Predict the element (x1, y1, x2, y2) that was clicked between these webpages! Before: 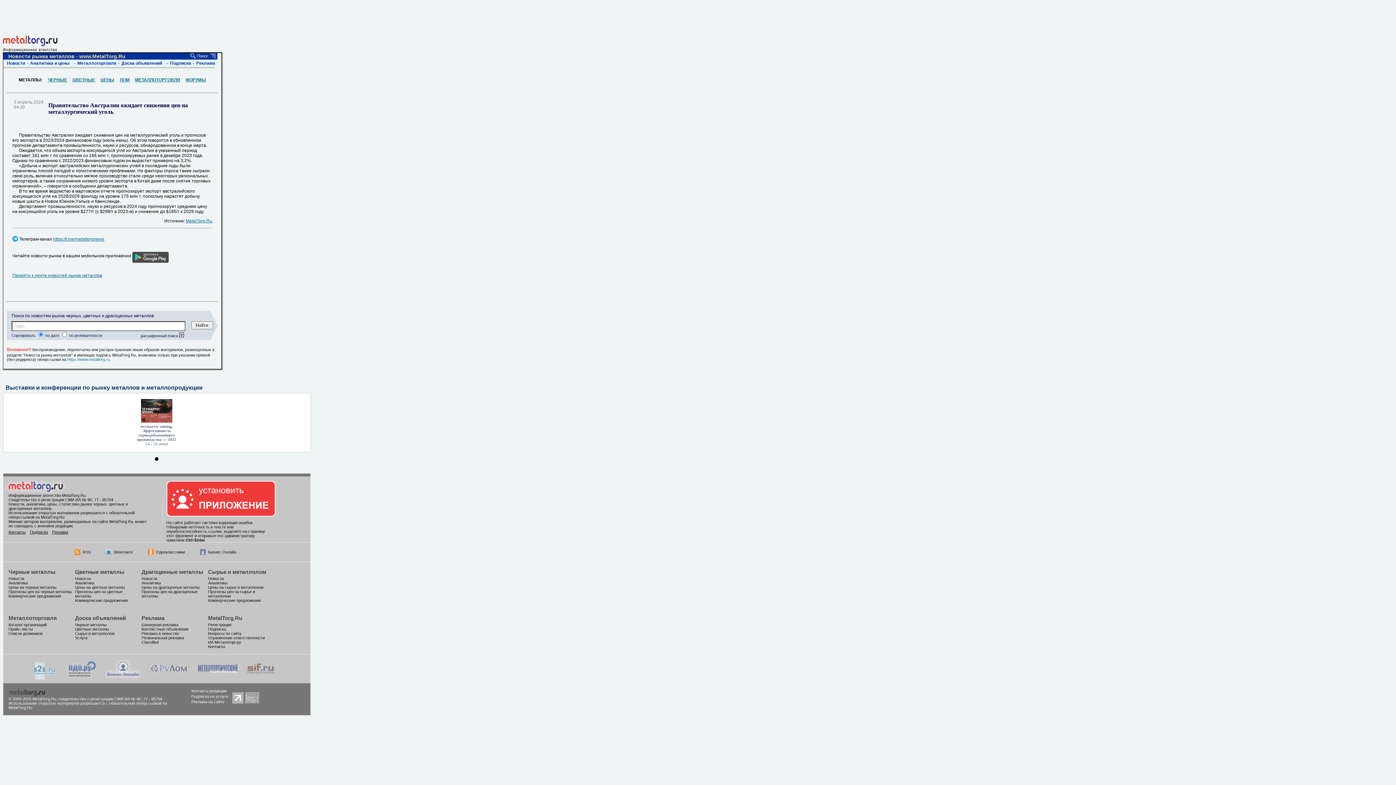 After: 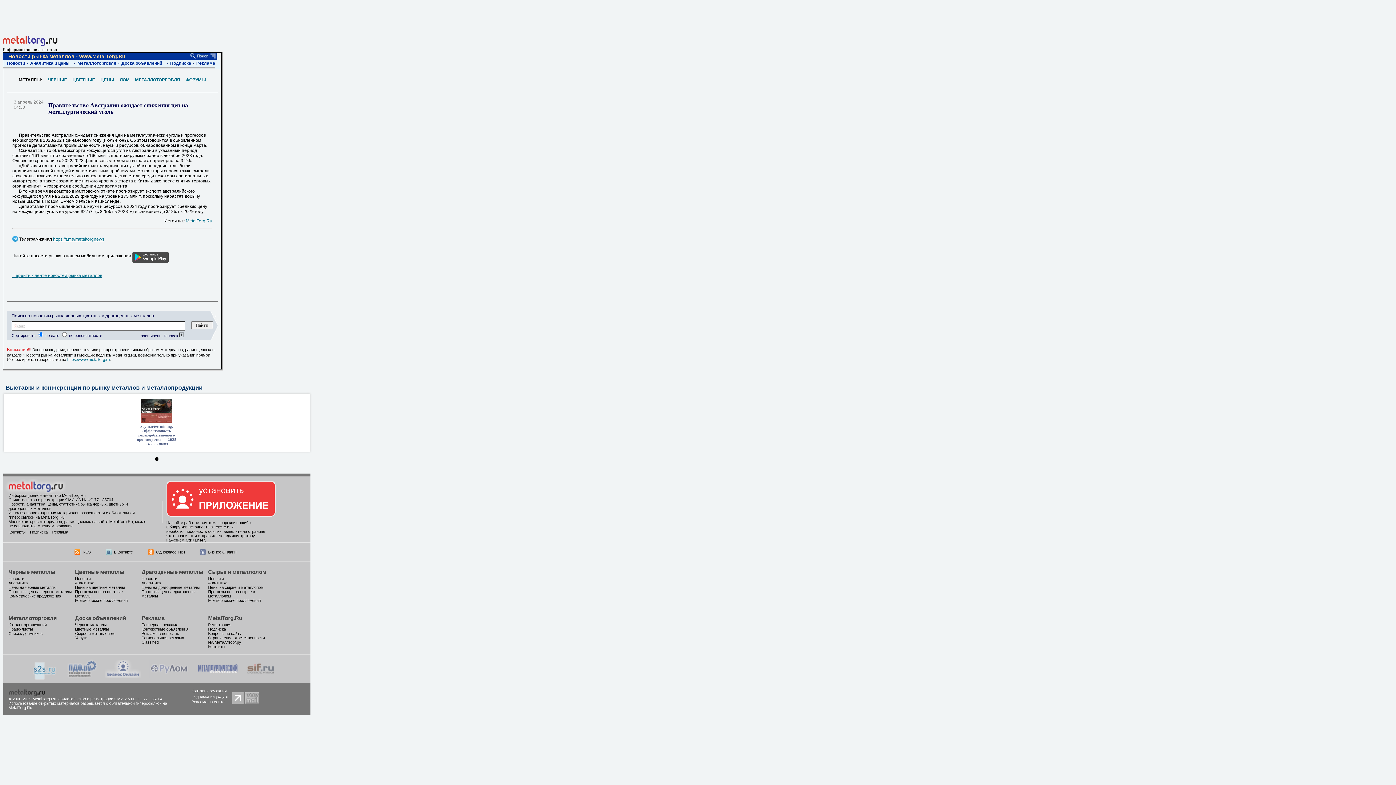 Action: label: Коммерческие предложения bbox: (8, 594, 61, 598)